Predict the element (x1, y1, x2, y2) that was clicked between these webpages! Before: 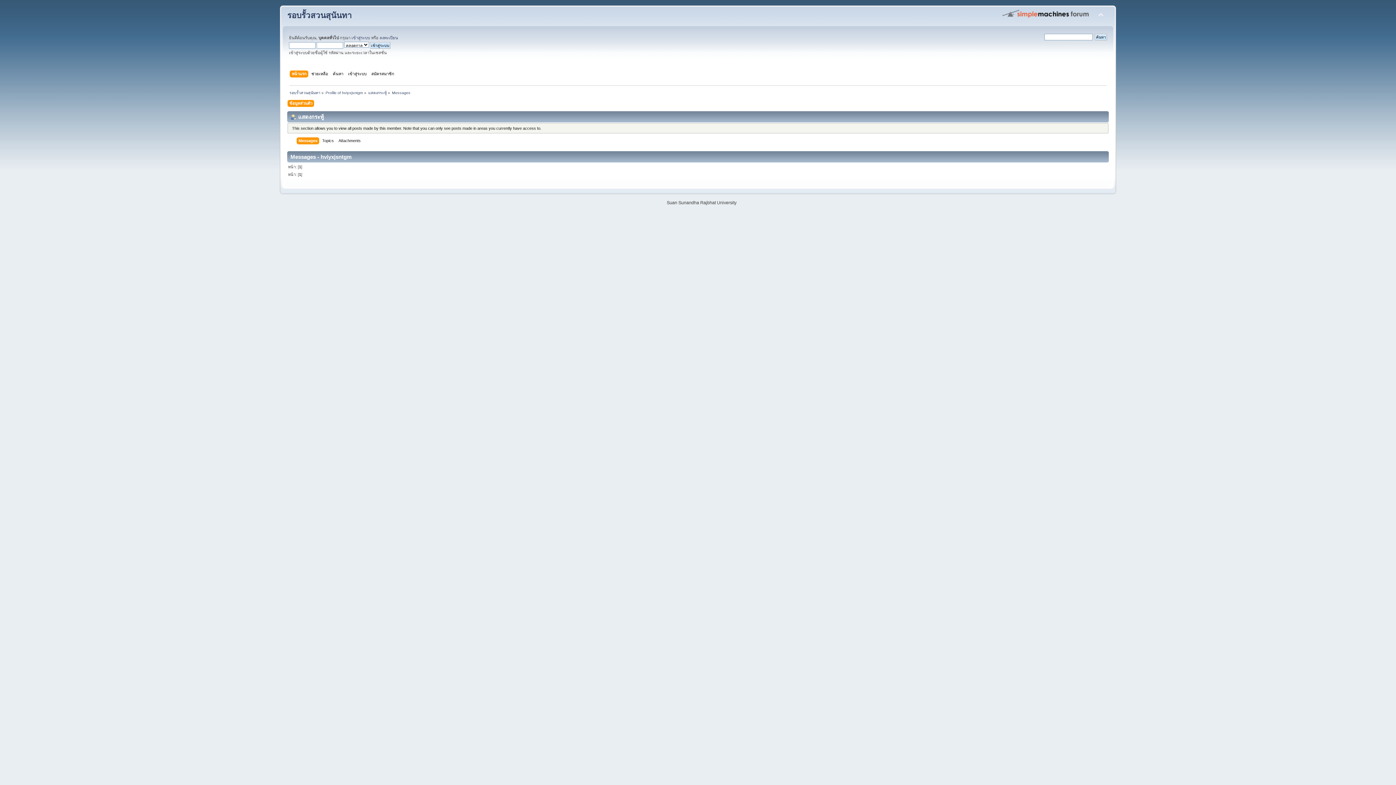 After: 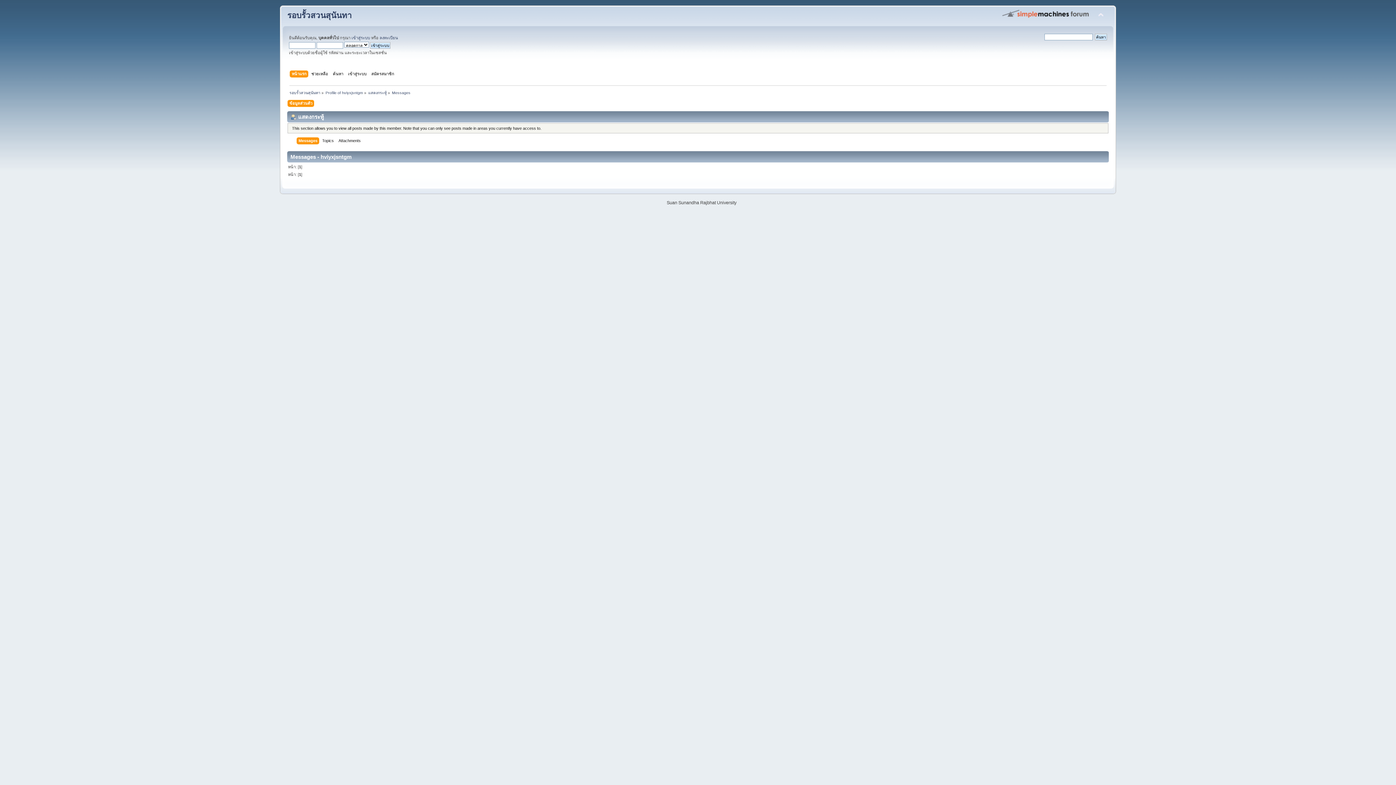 Action: bbox: (368, 90, 386, 94) label: แสดงกระทู้